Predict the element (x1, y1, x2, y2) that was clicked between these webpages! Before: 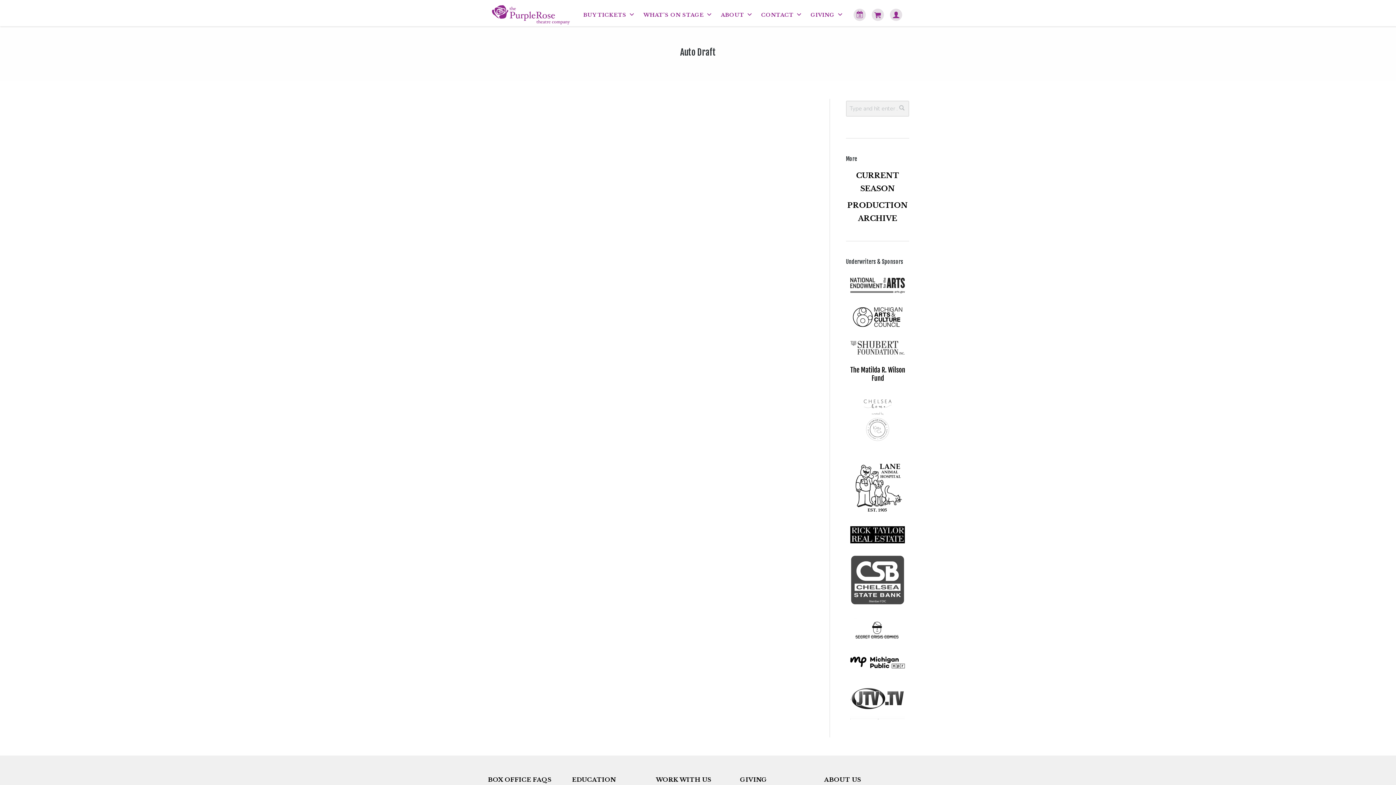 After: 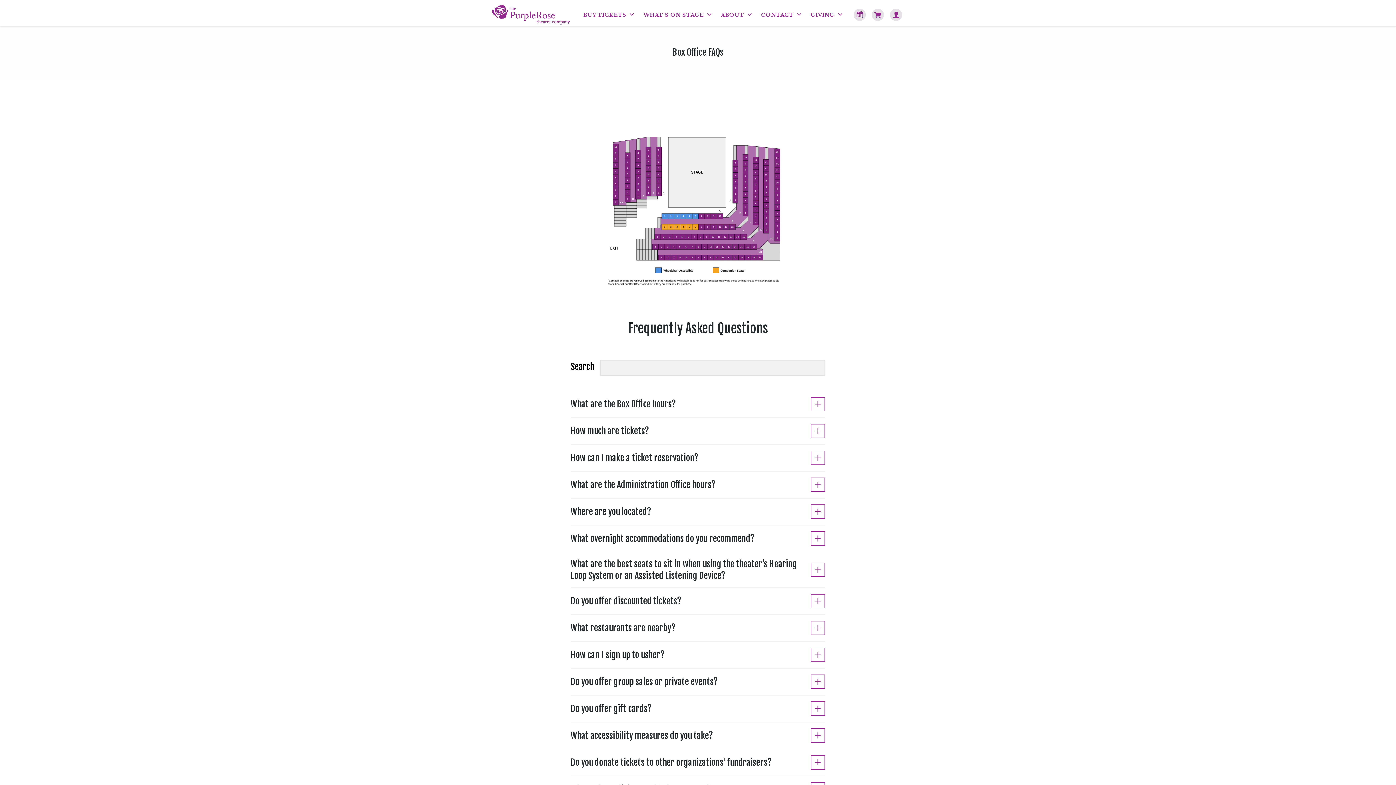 Action: label: BOX OFFICE FAQS bbox: (488, 774, 557, 785)